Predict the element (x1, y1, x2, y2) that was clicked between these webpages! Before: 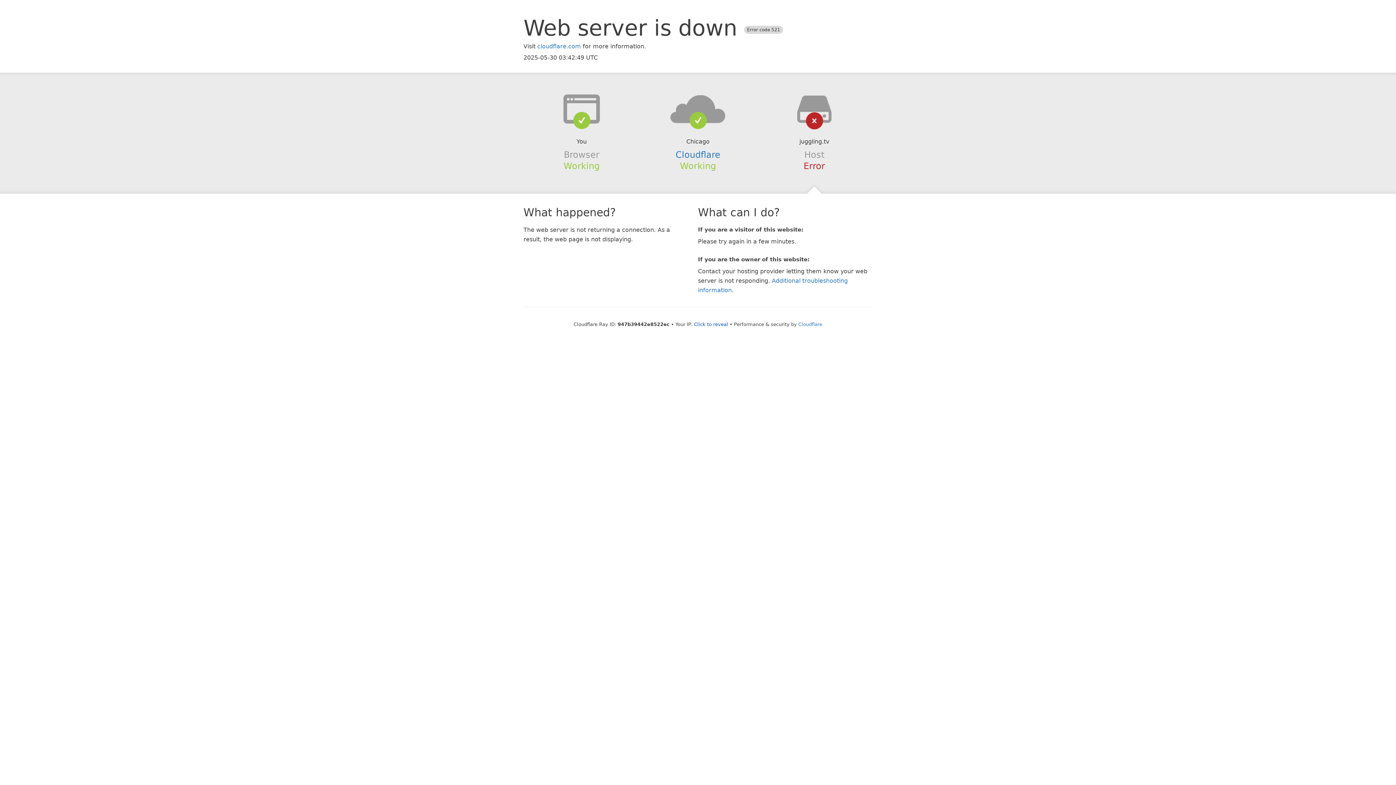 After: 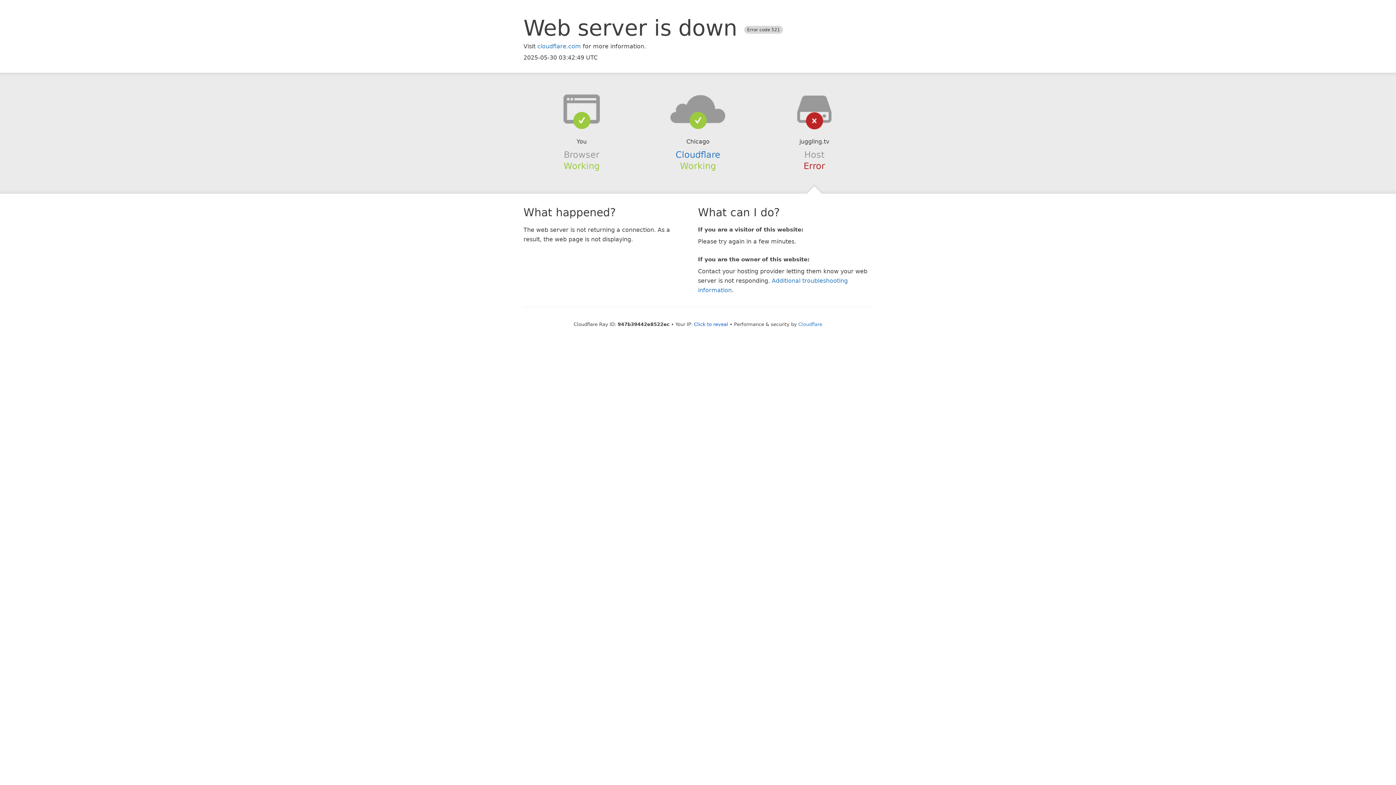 Action: bbox: (639, 94, 756, 123)